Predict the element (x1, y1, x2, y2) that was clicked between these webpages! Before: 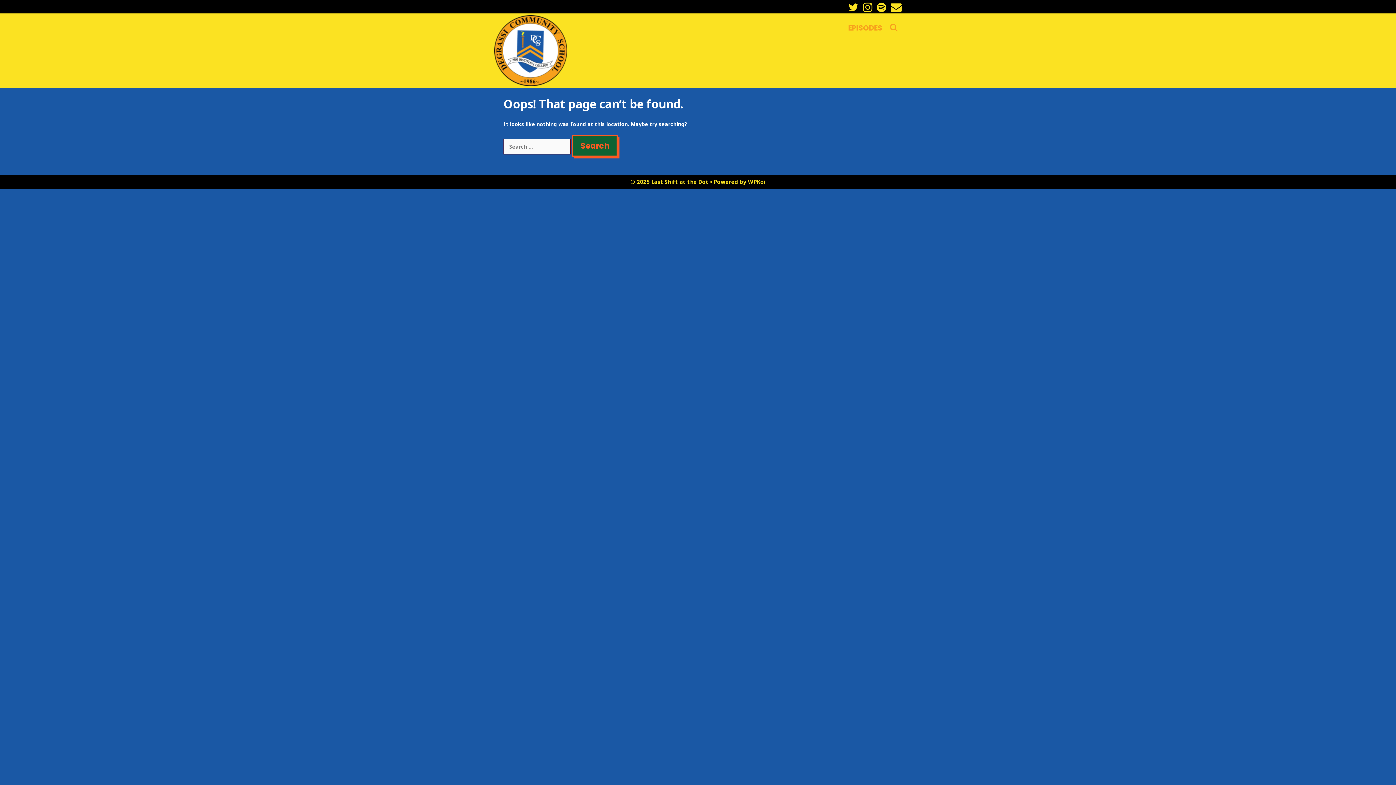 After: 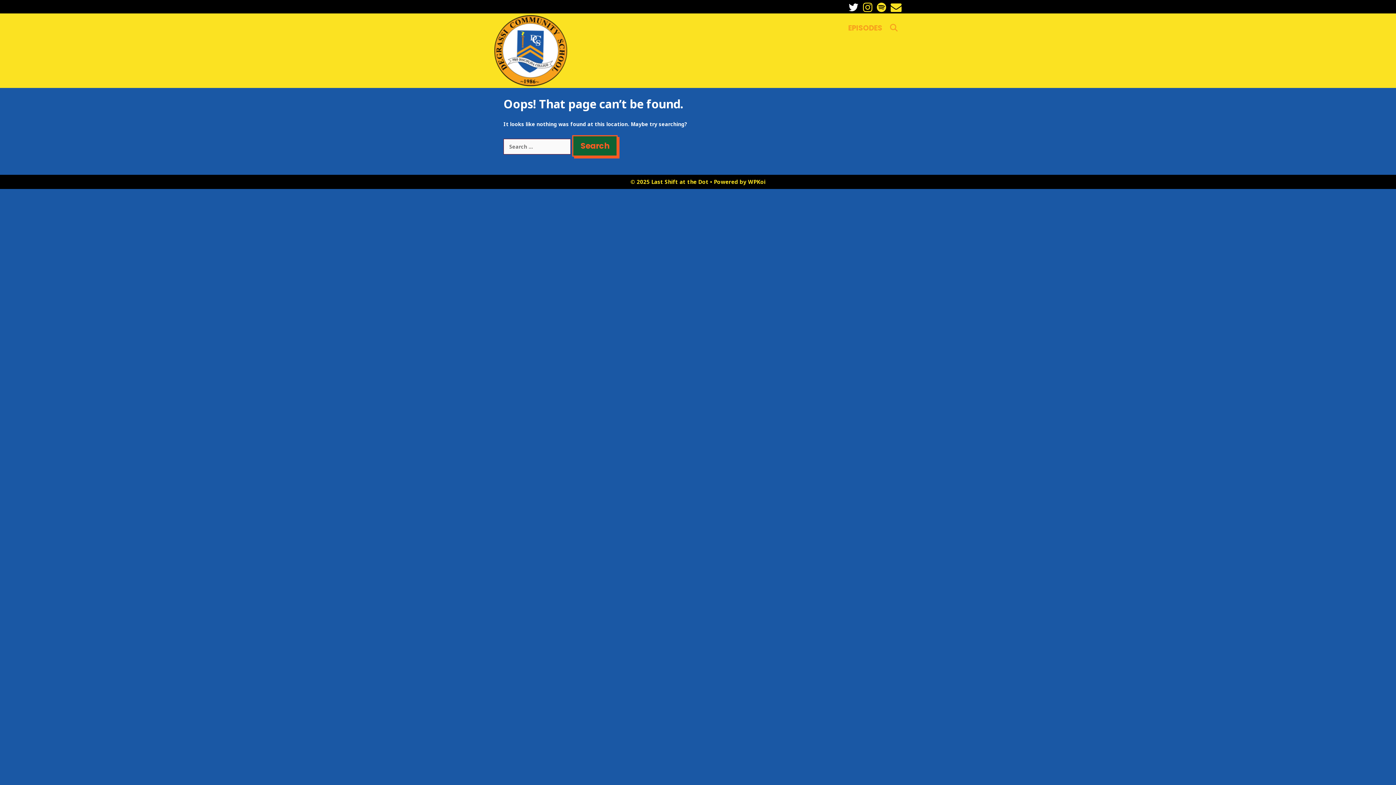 Action: bbox: (848, 5, 858, 12)